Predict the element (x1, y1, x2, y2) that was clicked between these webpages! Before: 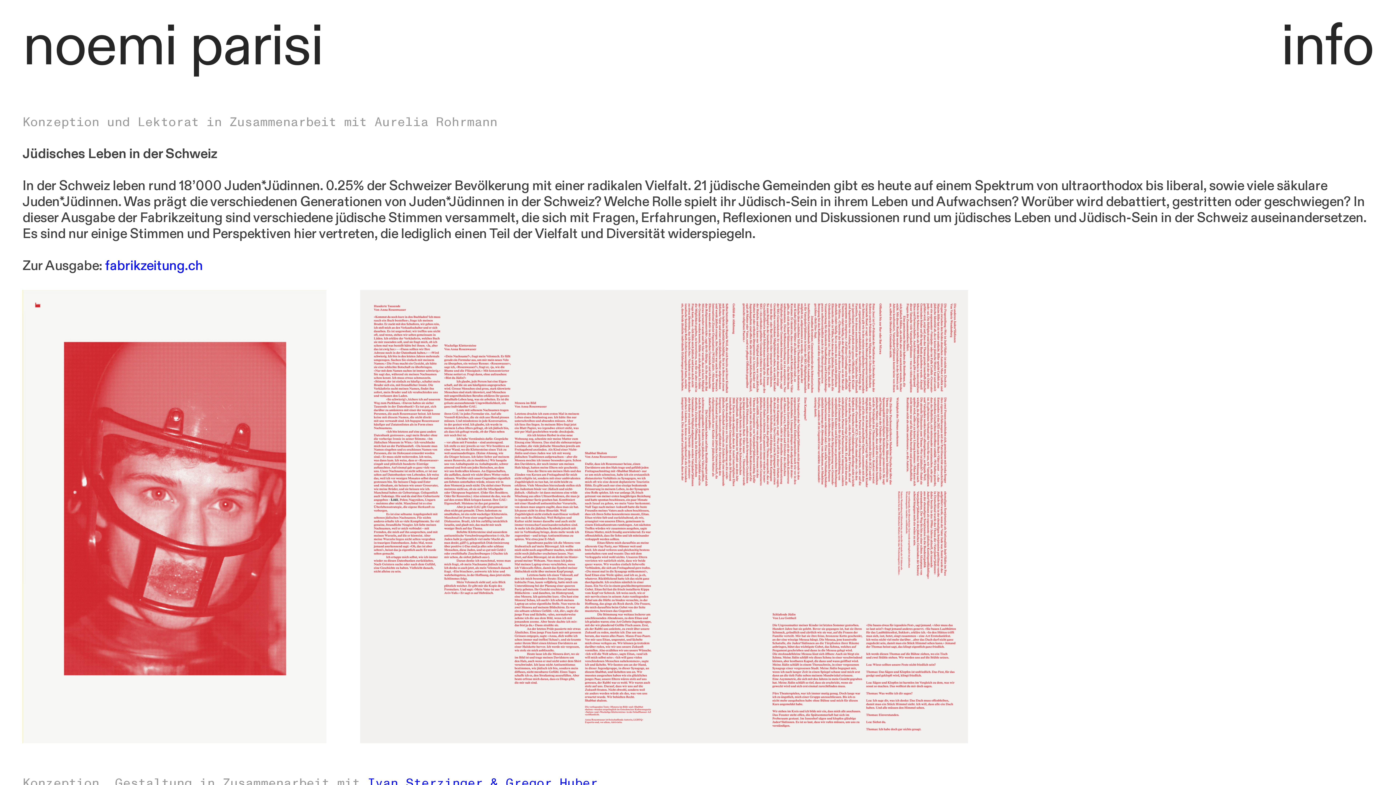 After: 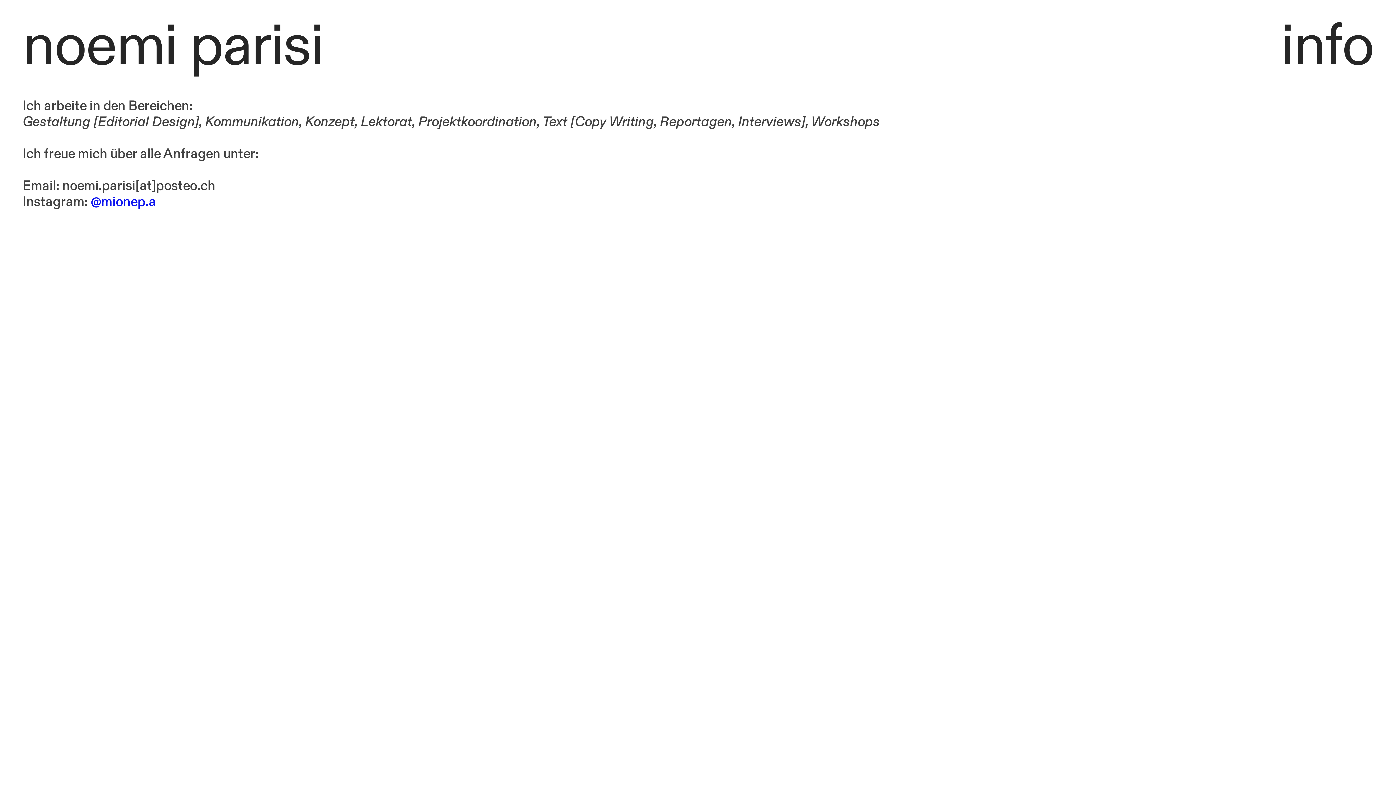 Action: label: info bbox: (1281, 7, 1373, 85)